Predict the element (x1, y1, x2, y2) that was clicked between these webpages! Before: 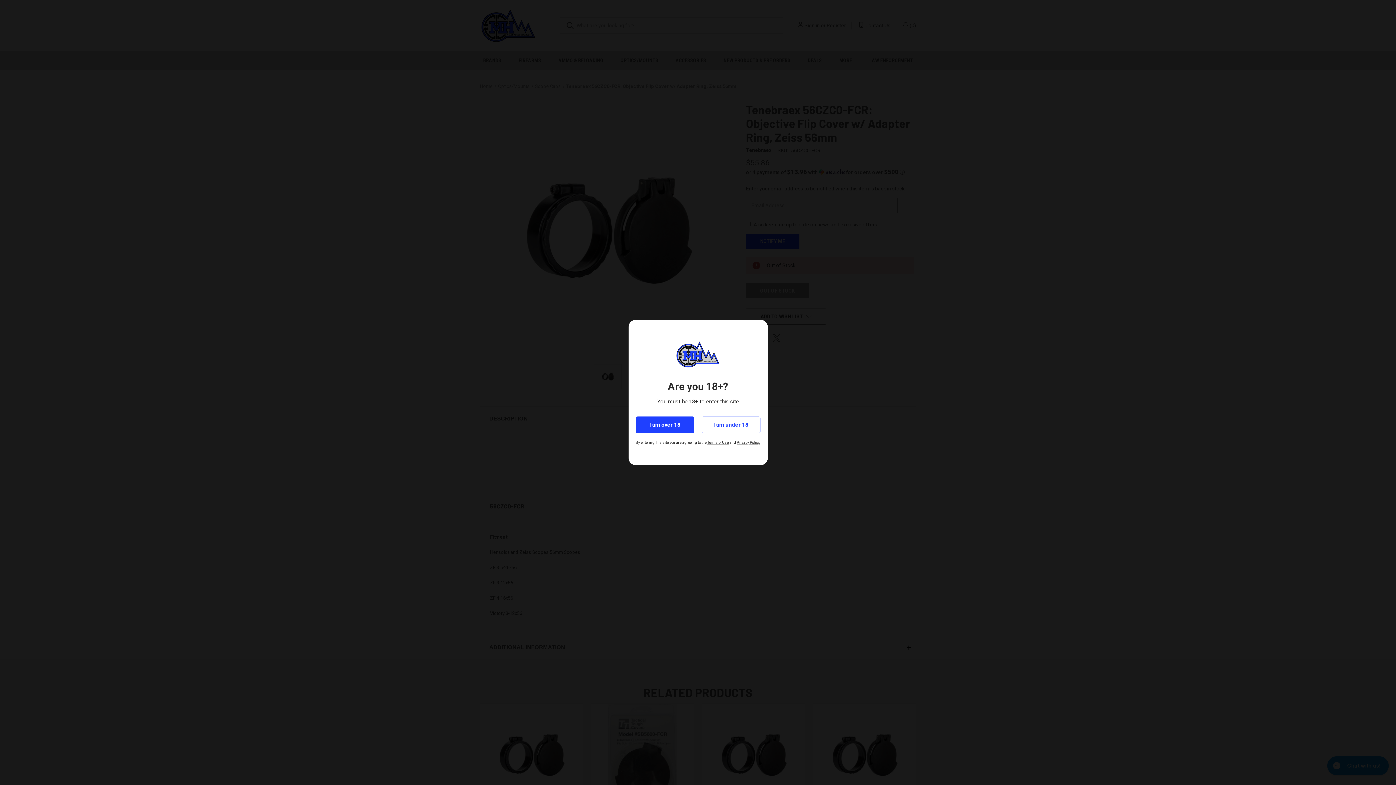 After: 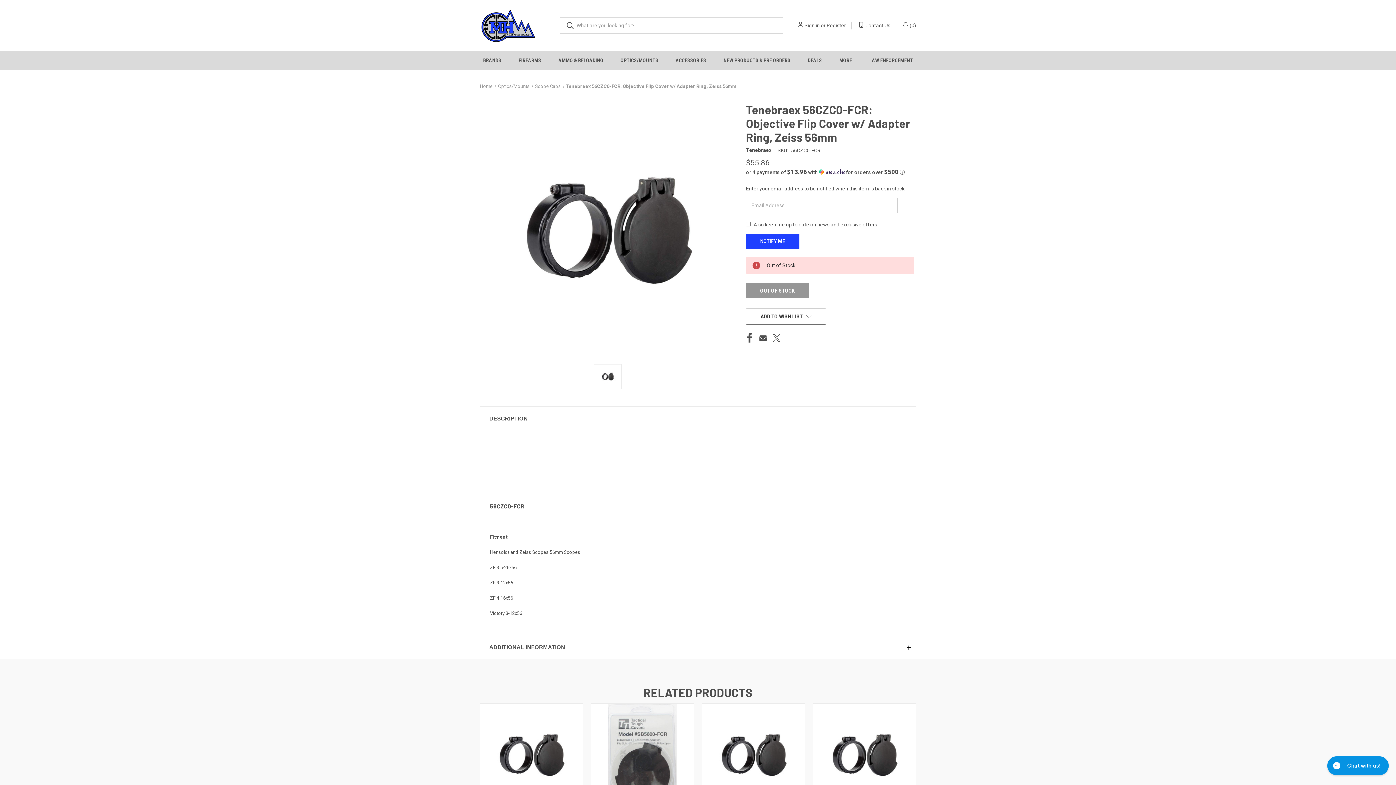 Action: bbox: (635, 416, 694, 433) label: I am over 18